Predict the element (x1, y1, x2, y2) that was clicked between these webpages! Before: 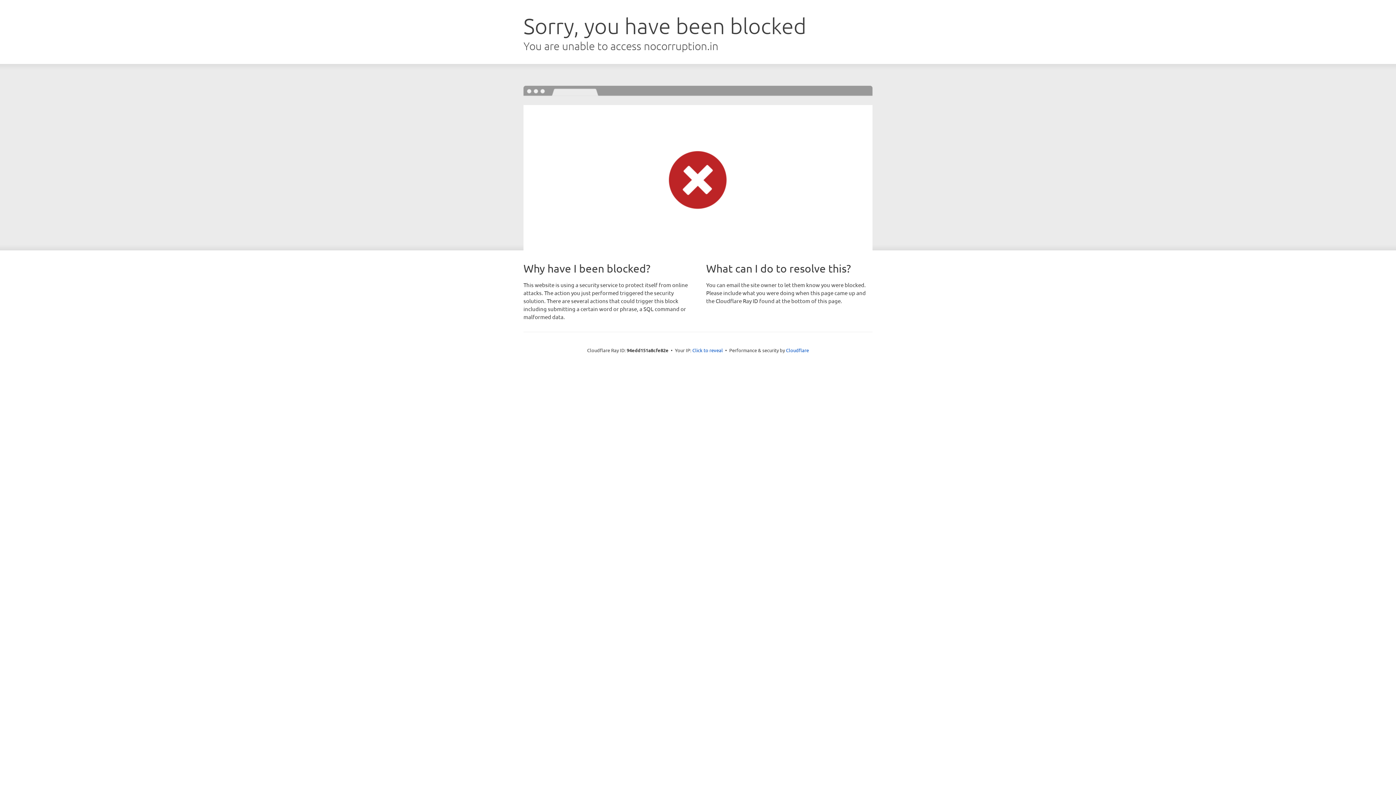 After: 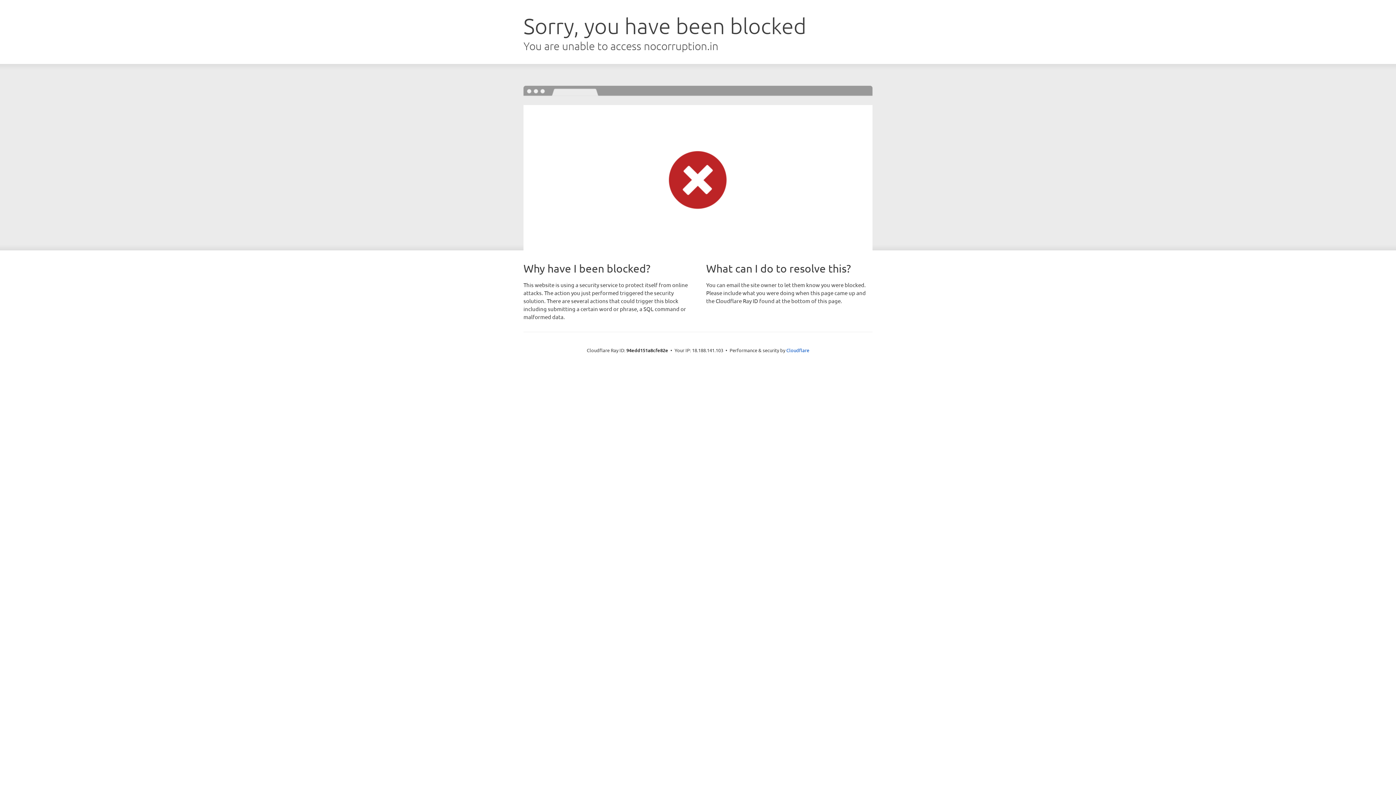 Action: label: Click to reveal bbox: (692, 346, 723, 353)